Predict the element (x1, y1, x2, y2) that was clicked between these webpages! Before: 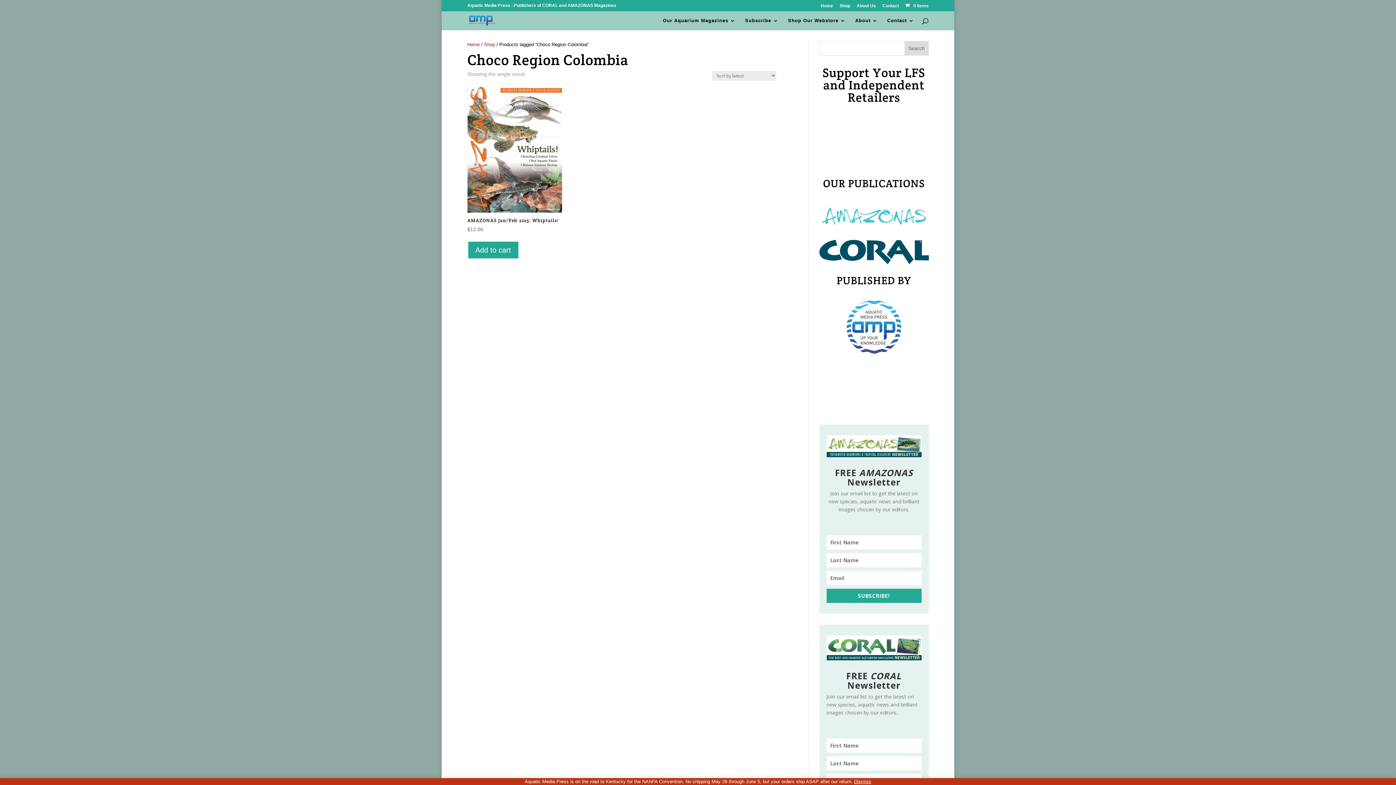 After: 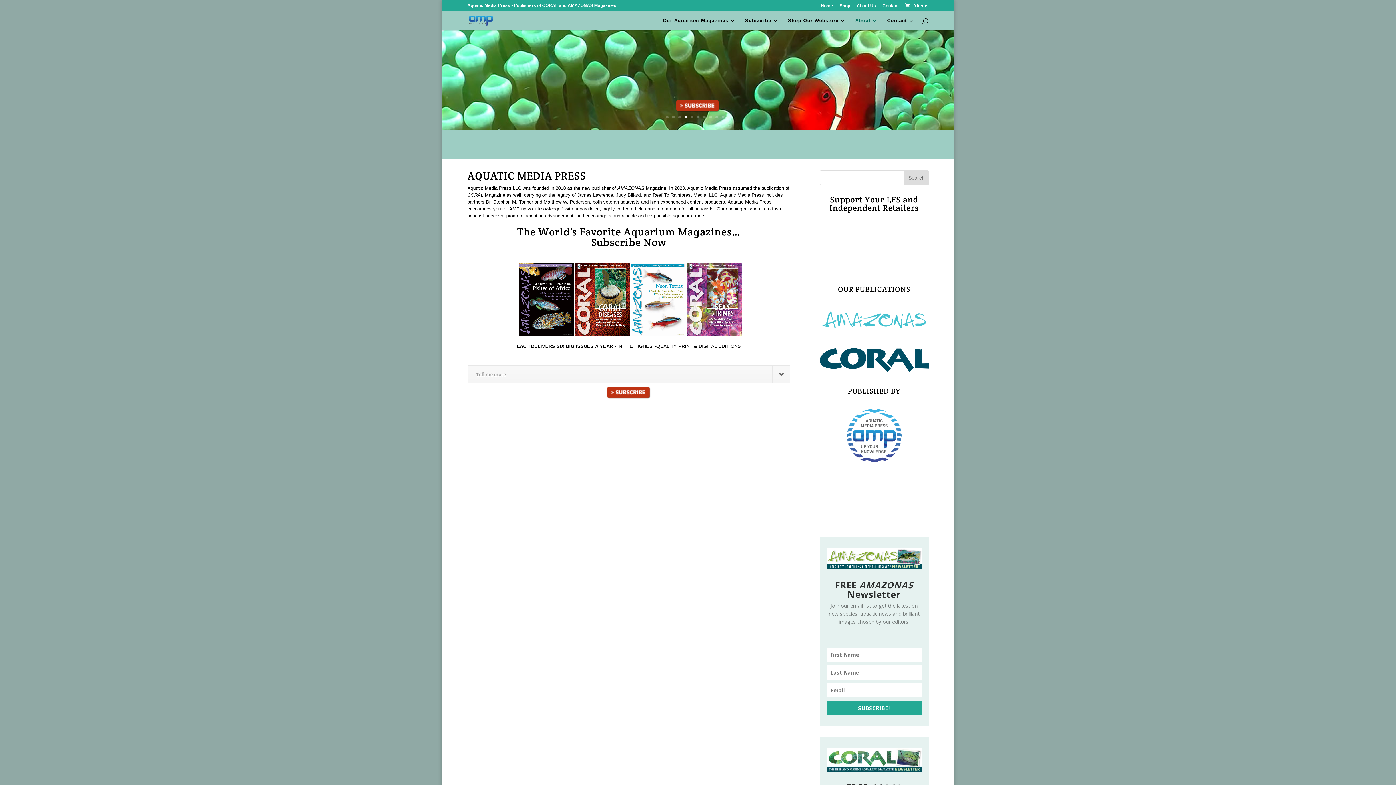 Action: bbox: (856, 3, 876, 11) label: About Us